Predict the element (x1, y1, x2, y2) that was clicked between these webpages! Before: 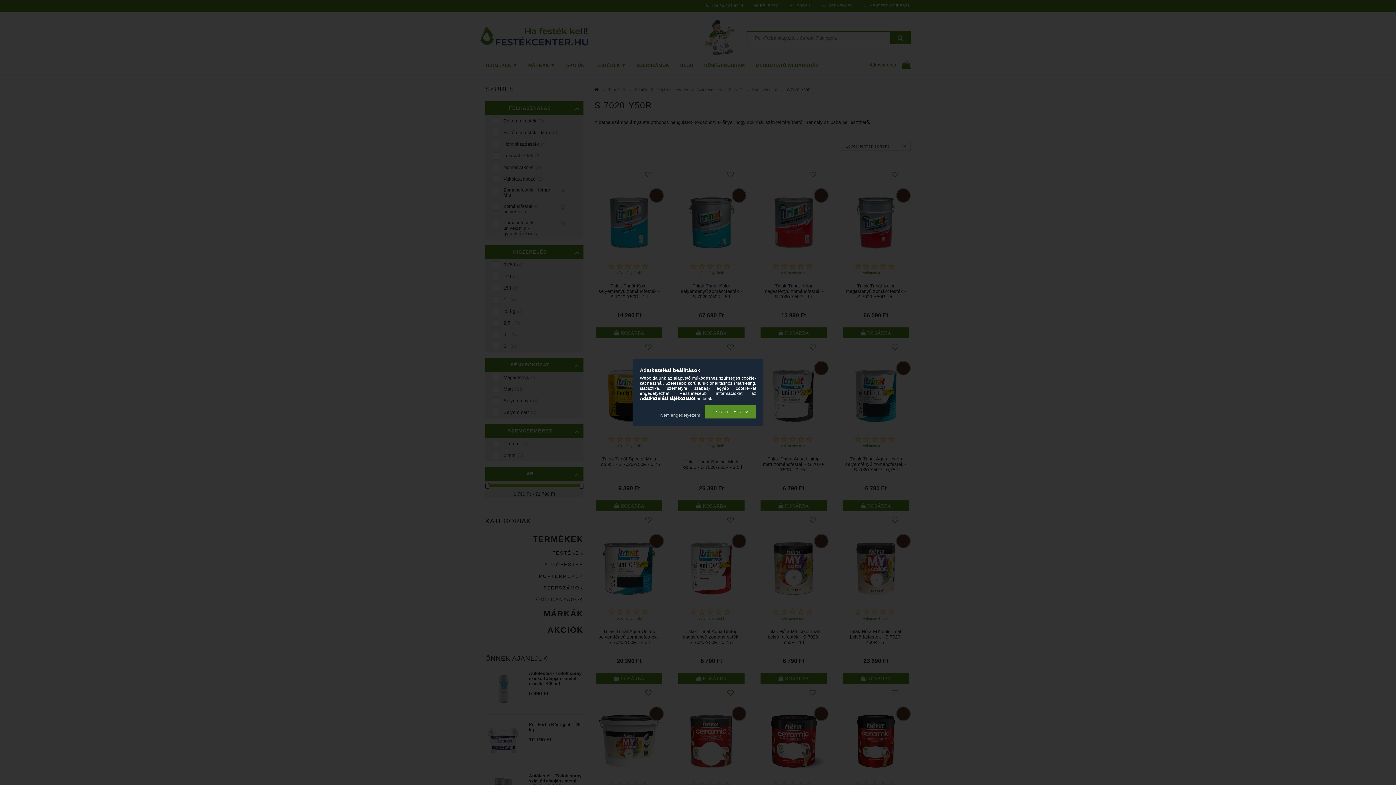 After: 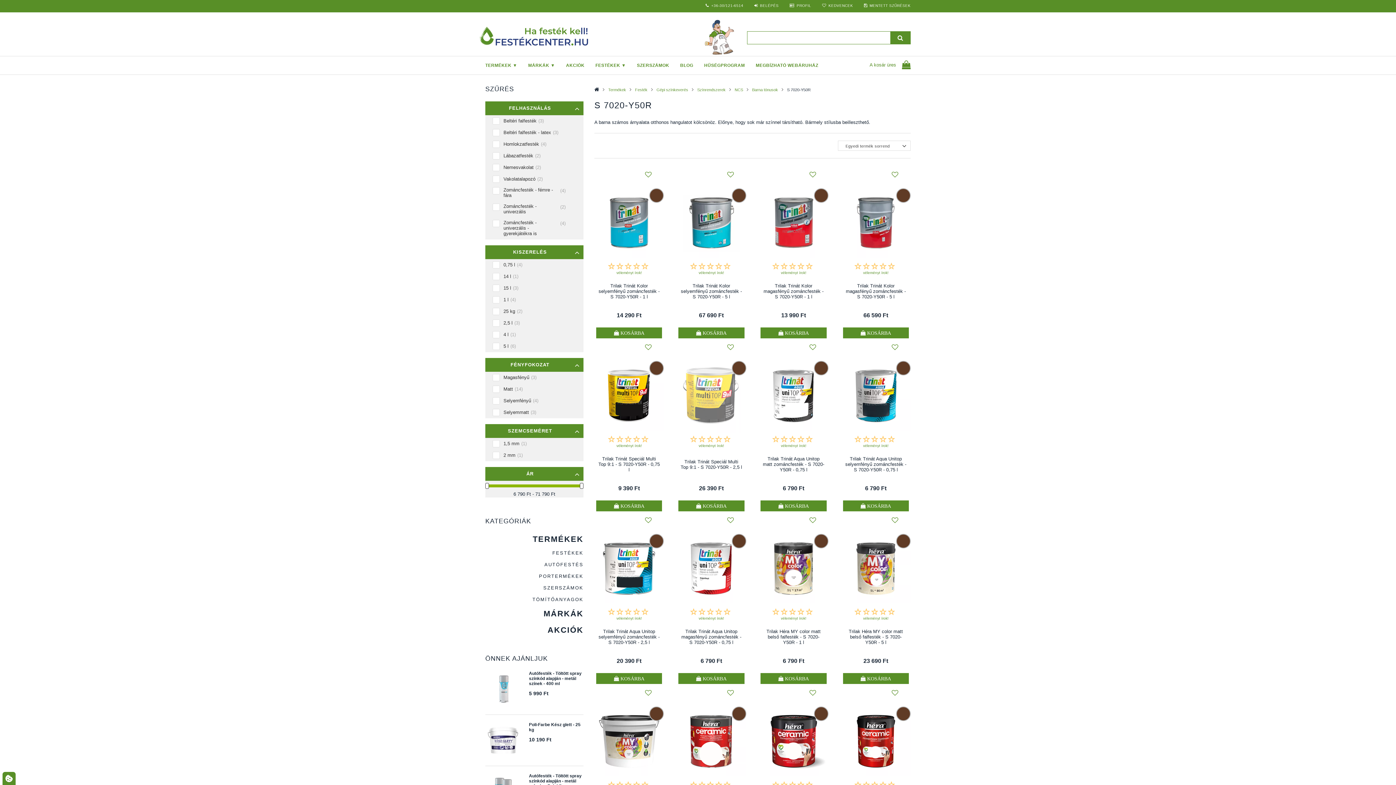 Action: bbox: (656, 412, 704, 418) label: Nem engedélyezem